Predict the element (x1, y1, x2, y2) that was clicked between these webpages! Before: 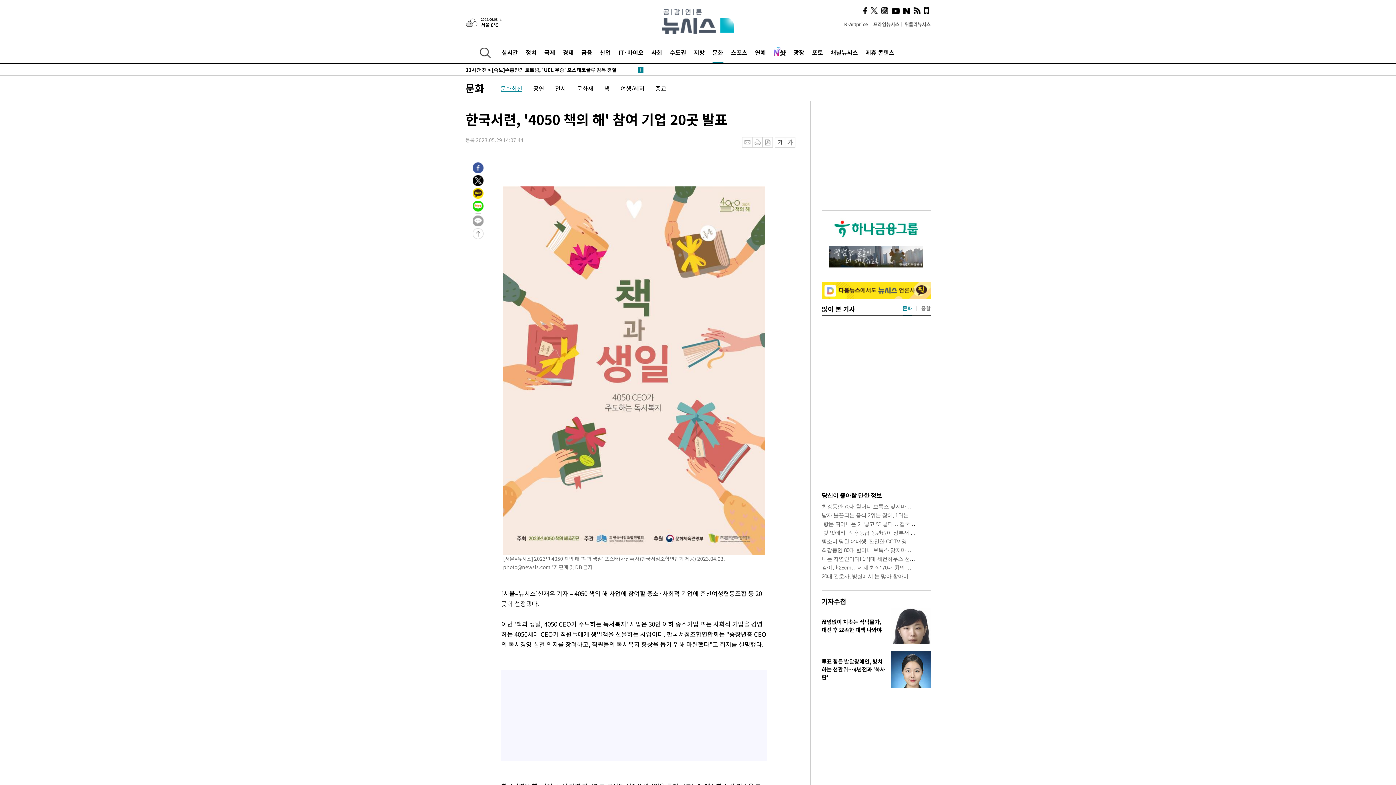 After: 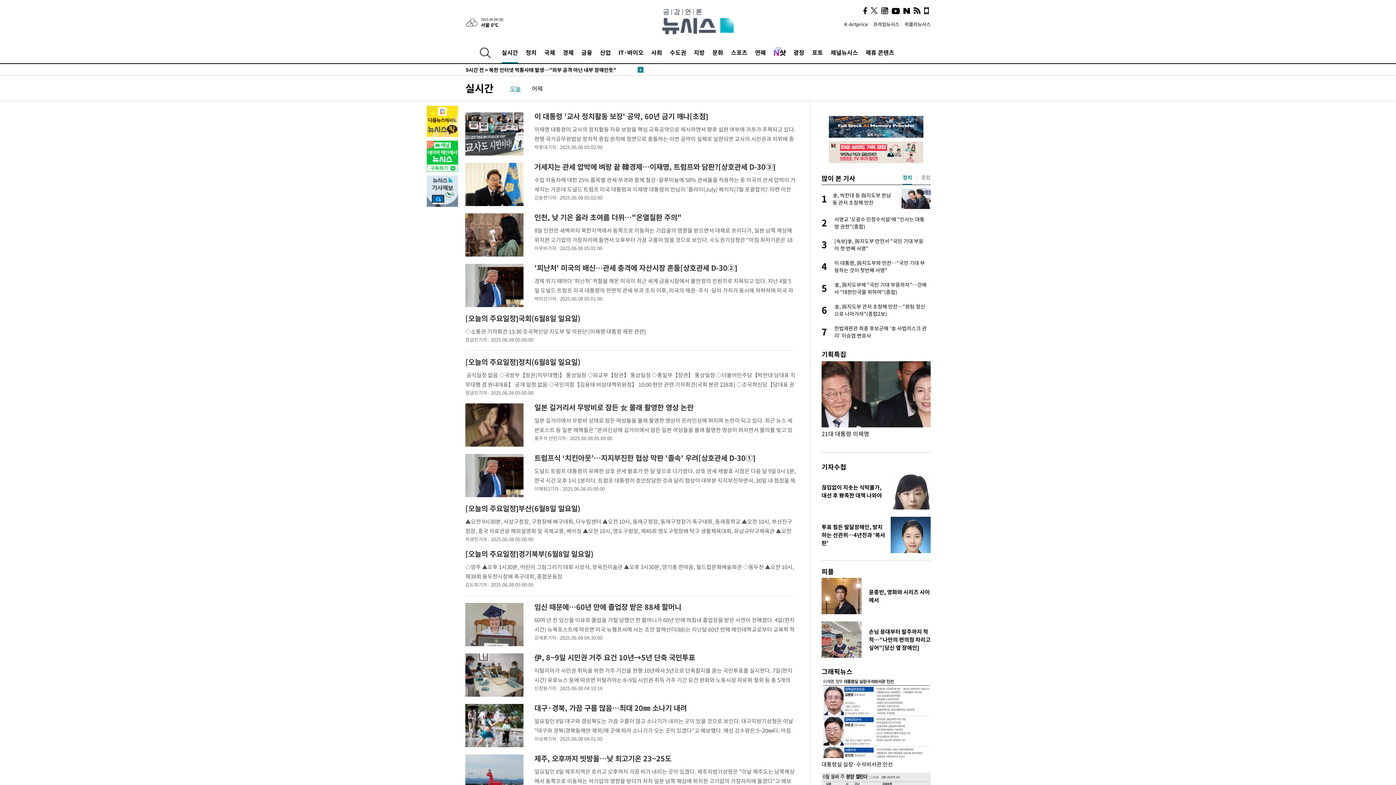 Action: bbox: (501, 41, 518, 63) label: 실시간